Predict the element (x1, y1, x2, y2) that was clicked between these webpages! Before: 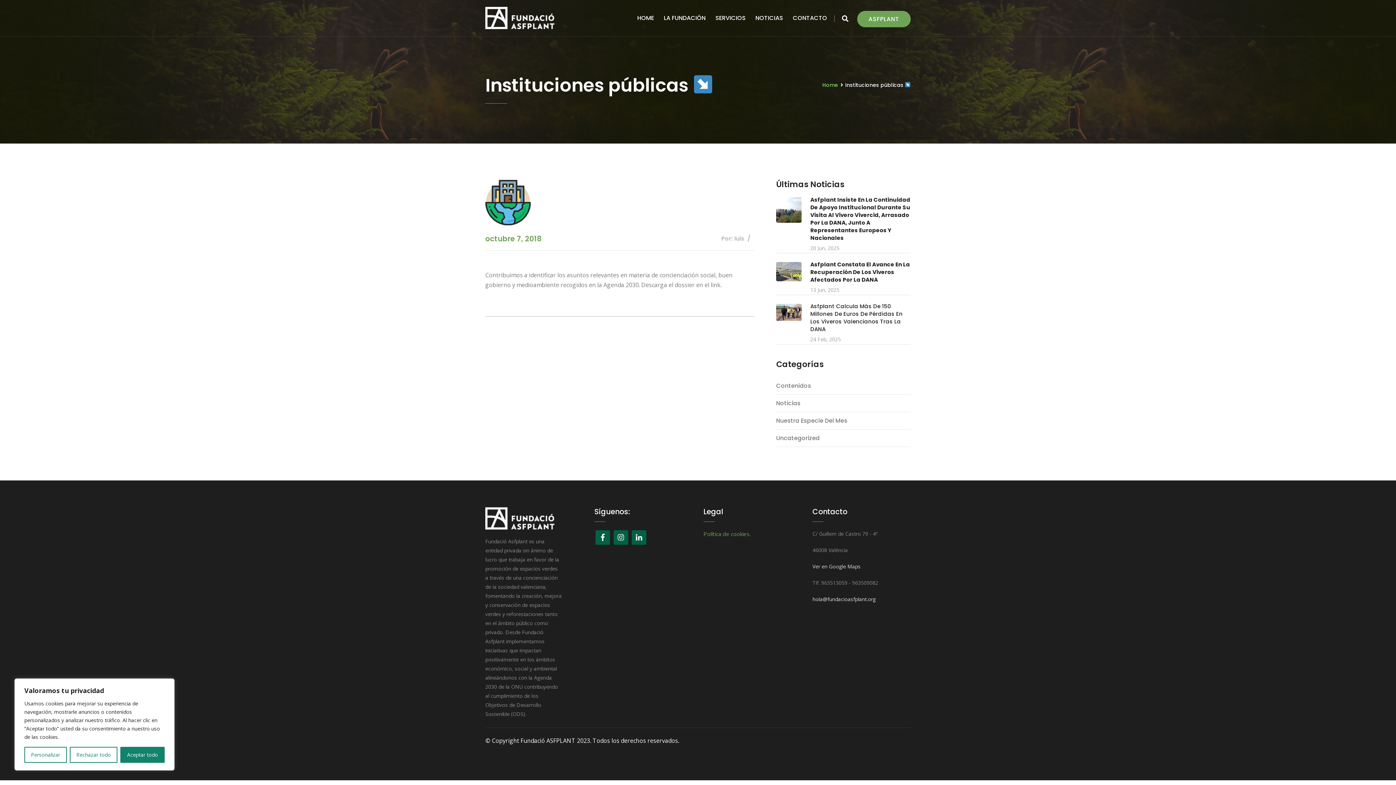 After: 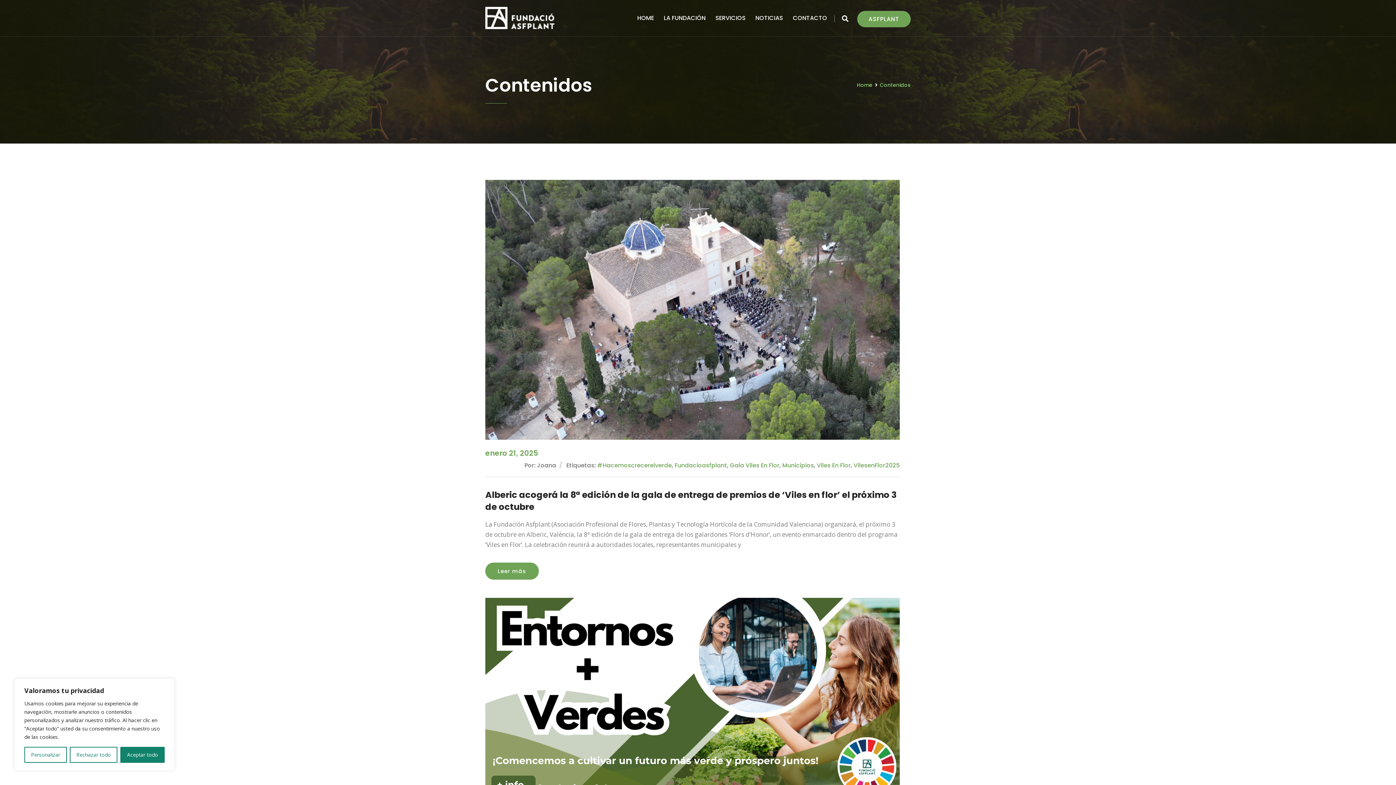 Action: label: Contenidos bbox: (776, 381, 894, 390)